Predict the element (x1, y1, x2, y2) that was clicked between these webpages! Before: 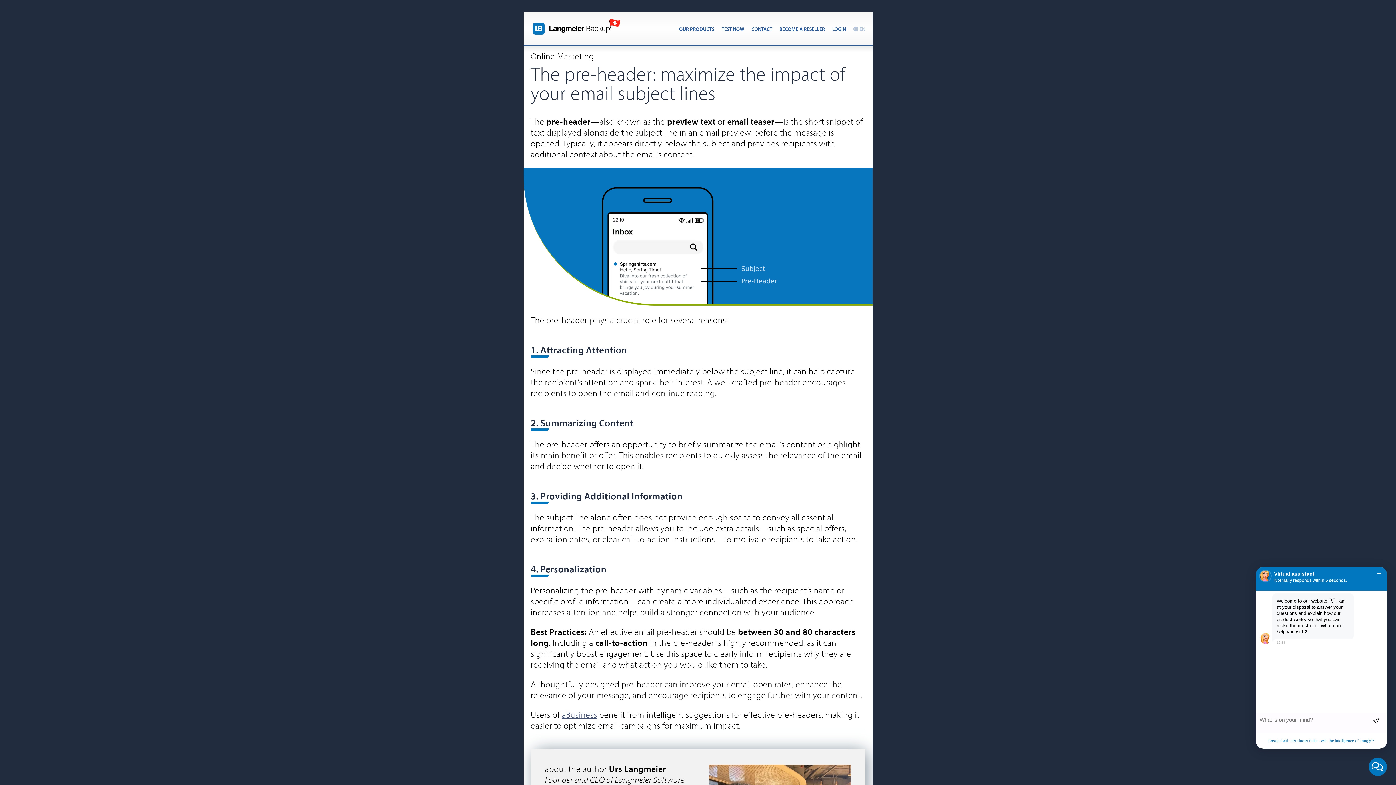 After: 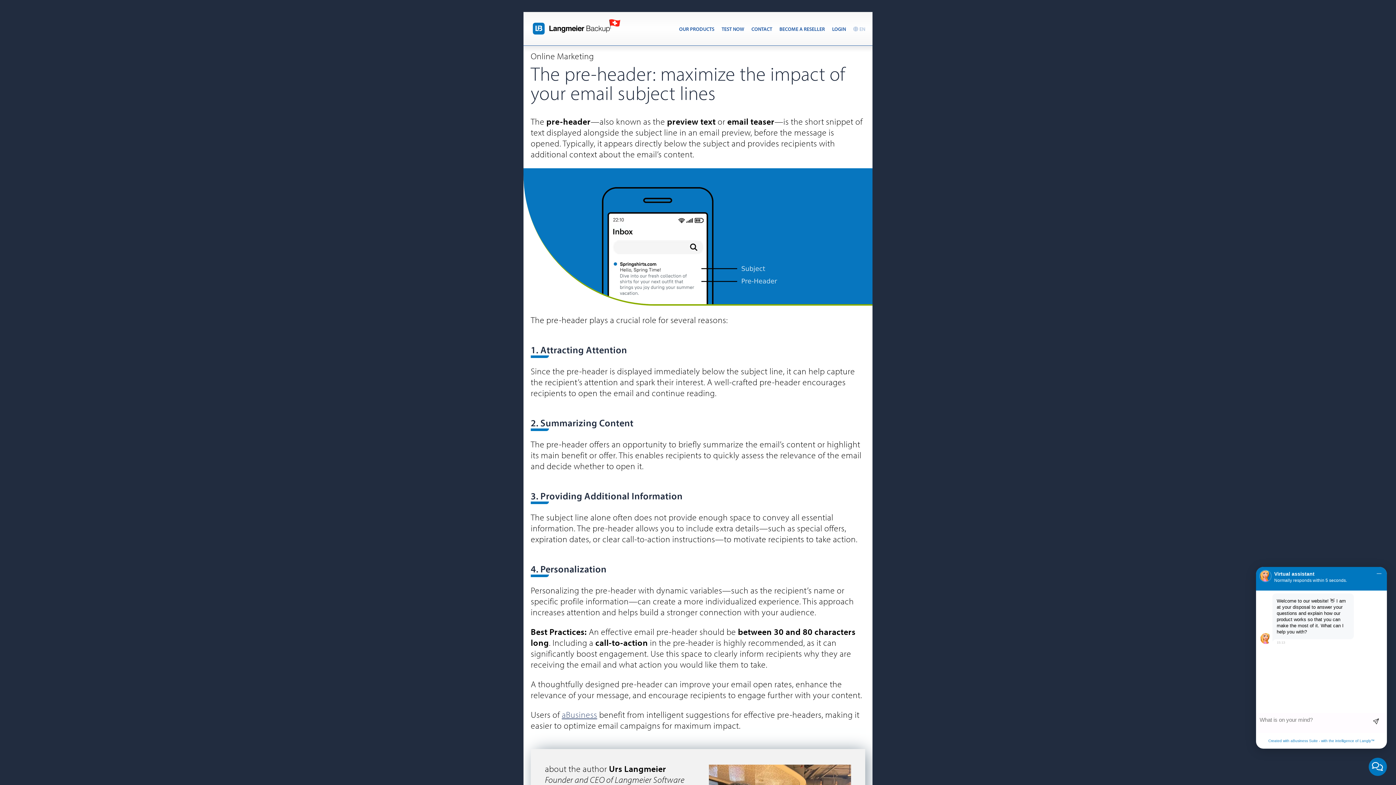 Action: label: Created with aBusiness Suite - with the intelligence of Langly™ bbox: (1268, 739, 1374, 743)